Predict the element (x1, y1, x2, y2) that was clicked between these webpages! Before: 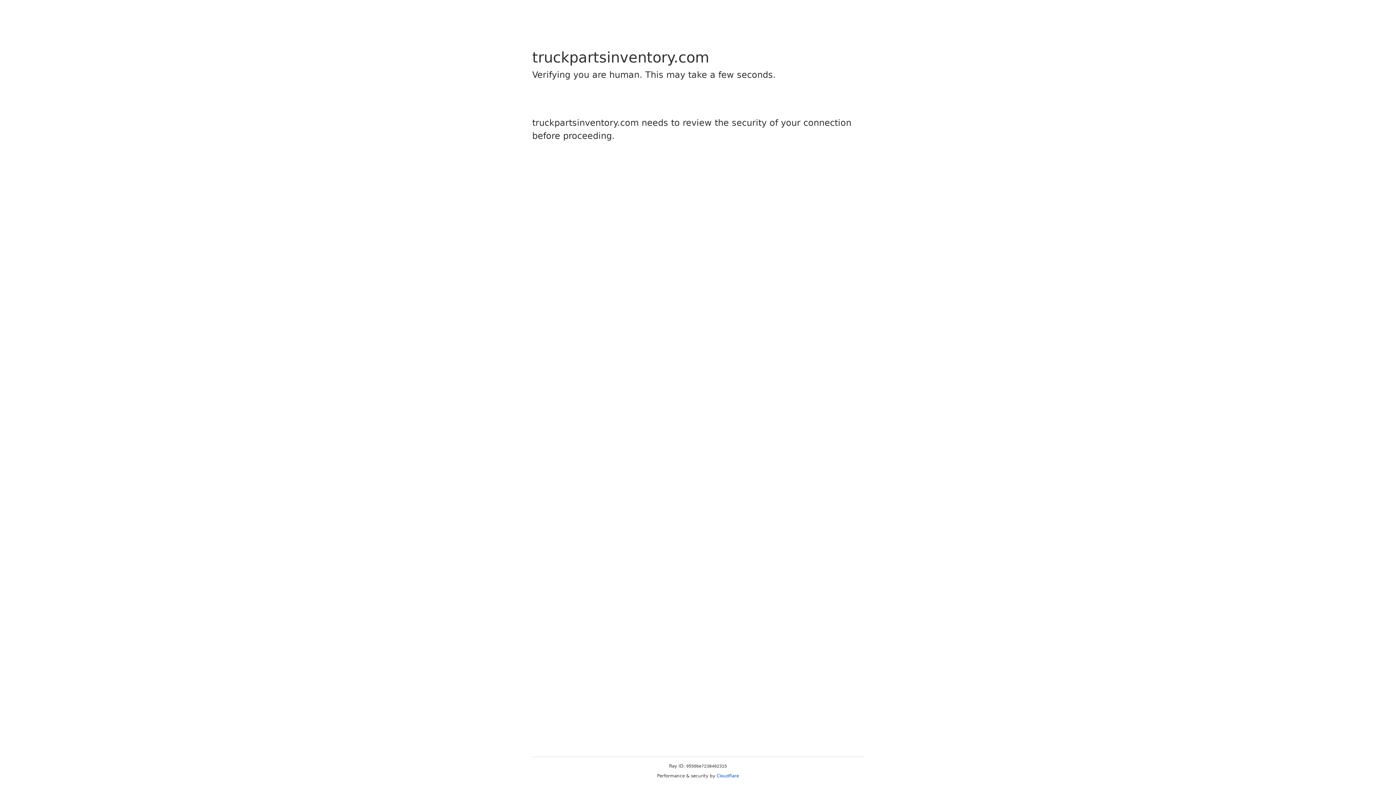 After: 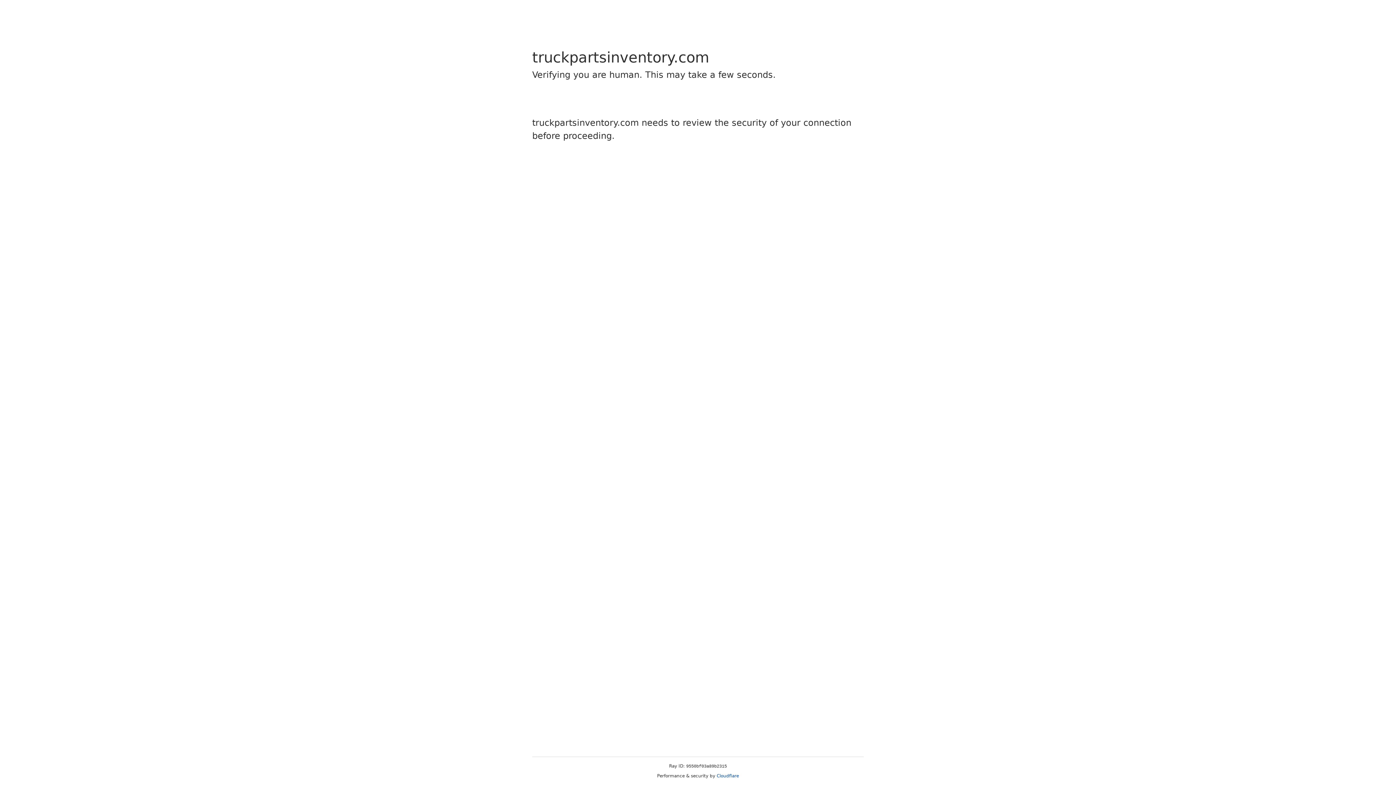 Action: bbox: (716, 773, 739, 778) label: Cloudflare